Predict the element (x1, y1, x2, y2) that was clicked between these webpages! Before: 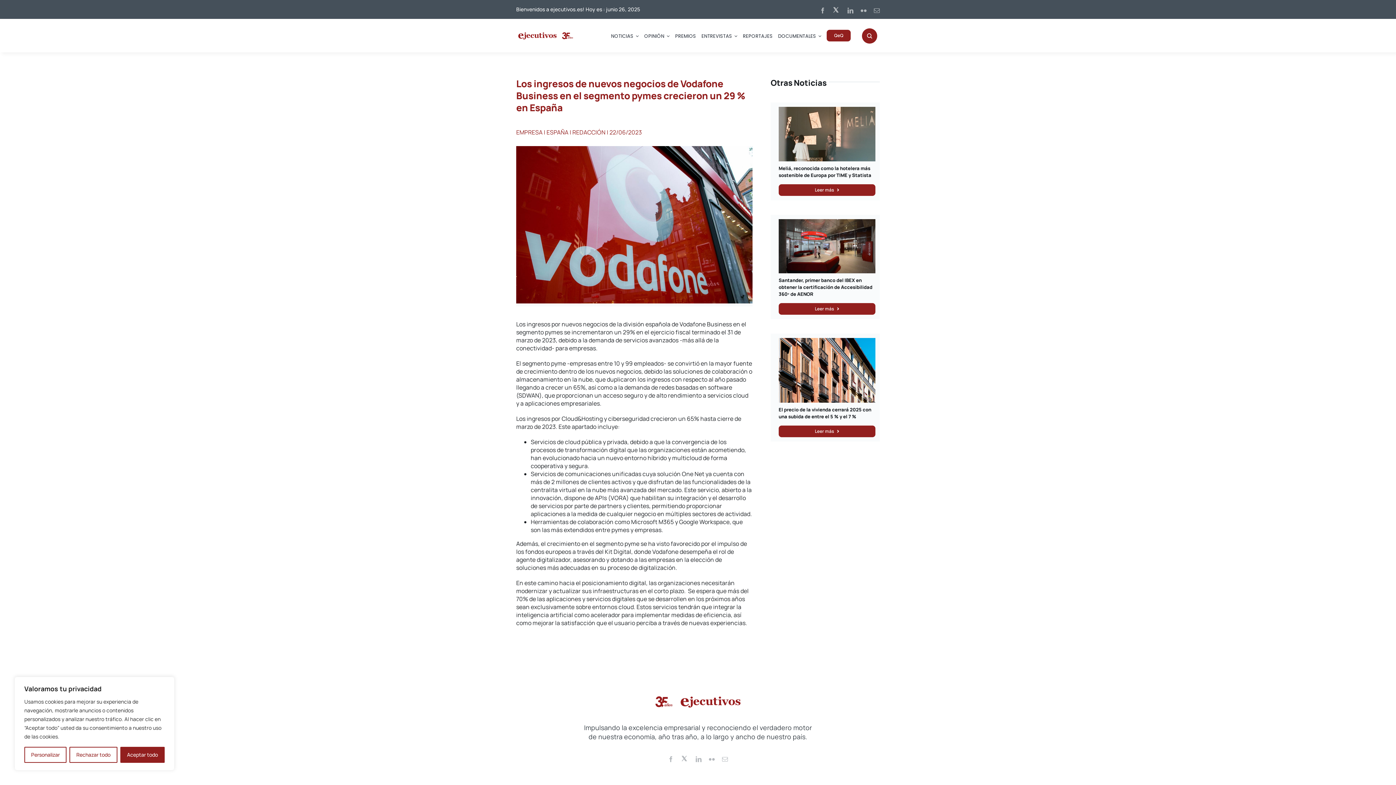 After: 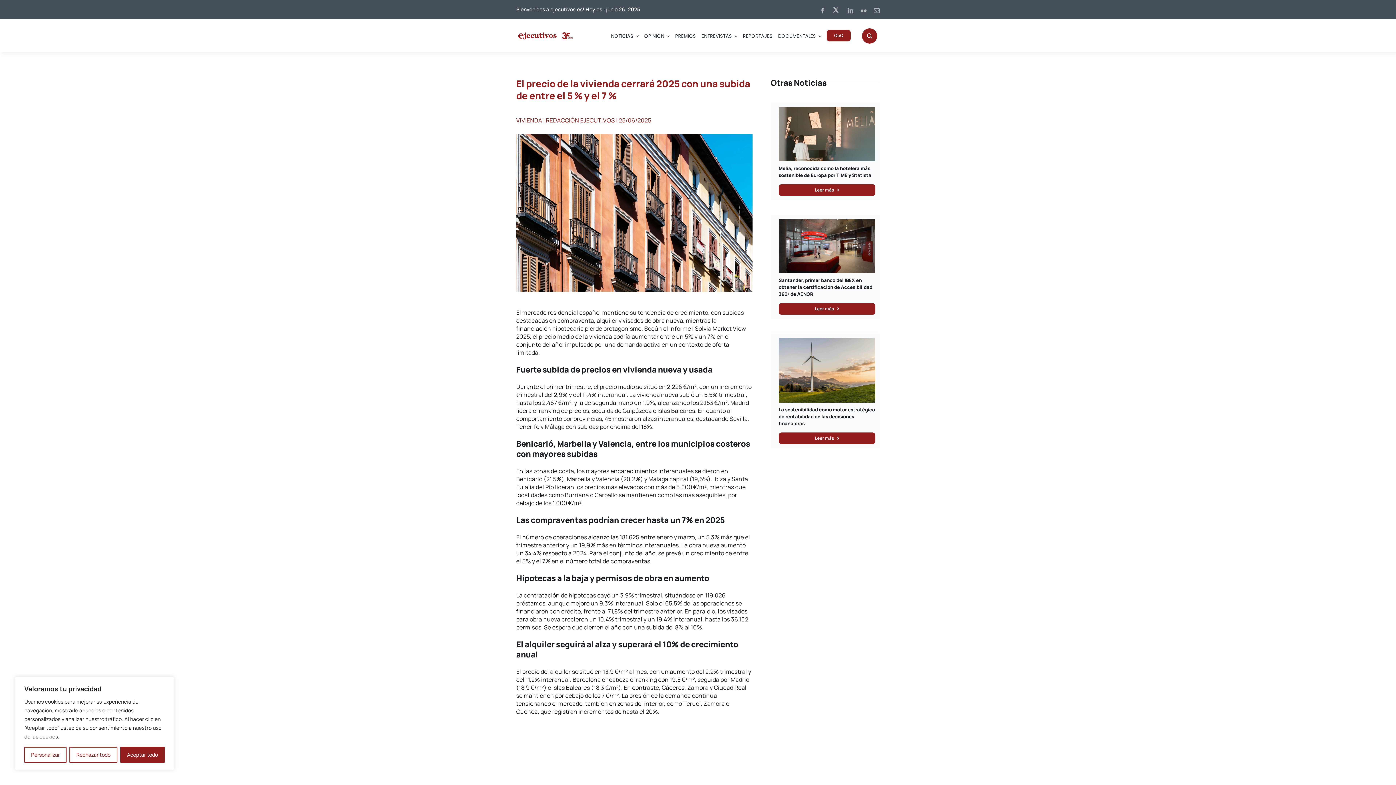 Action: bbox: (778, 338, 875, 346) label: El precio de la vivienda cerrará 2025 con una subida de entre el 5 % y el 7 %